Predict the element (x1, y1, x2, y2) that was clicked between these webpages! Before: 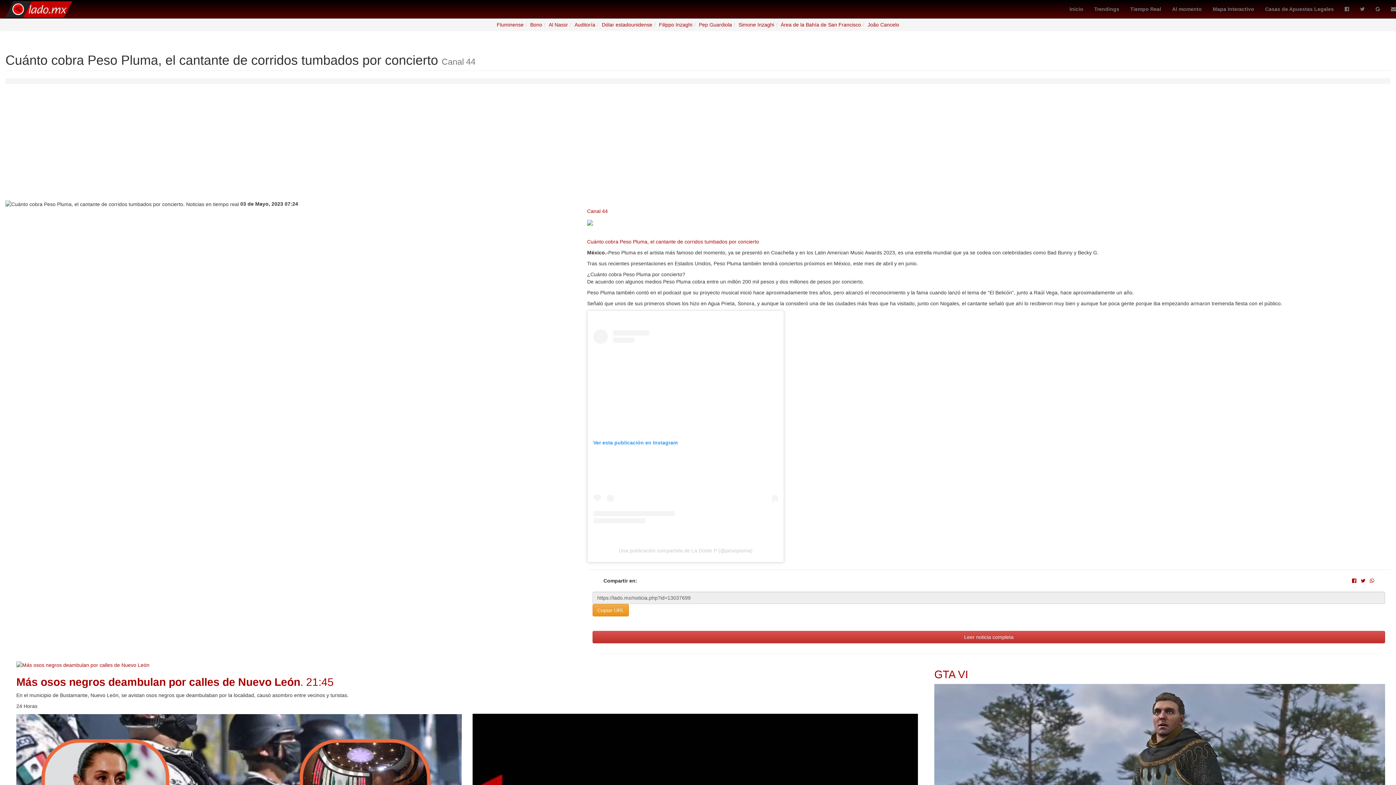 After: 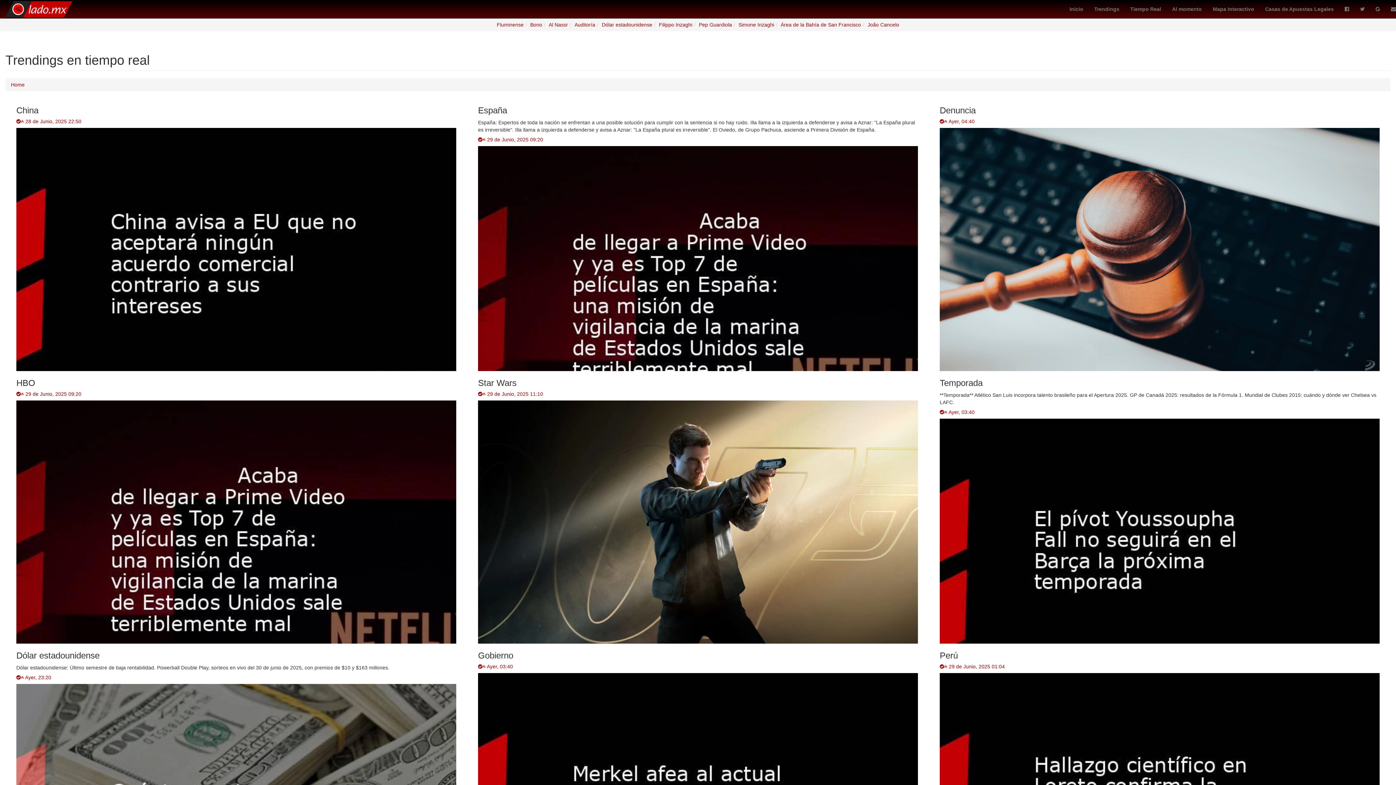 Action: label: Al momento bbox: (1166, 0, 1207, 18)